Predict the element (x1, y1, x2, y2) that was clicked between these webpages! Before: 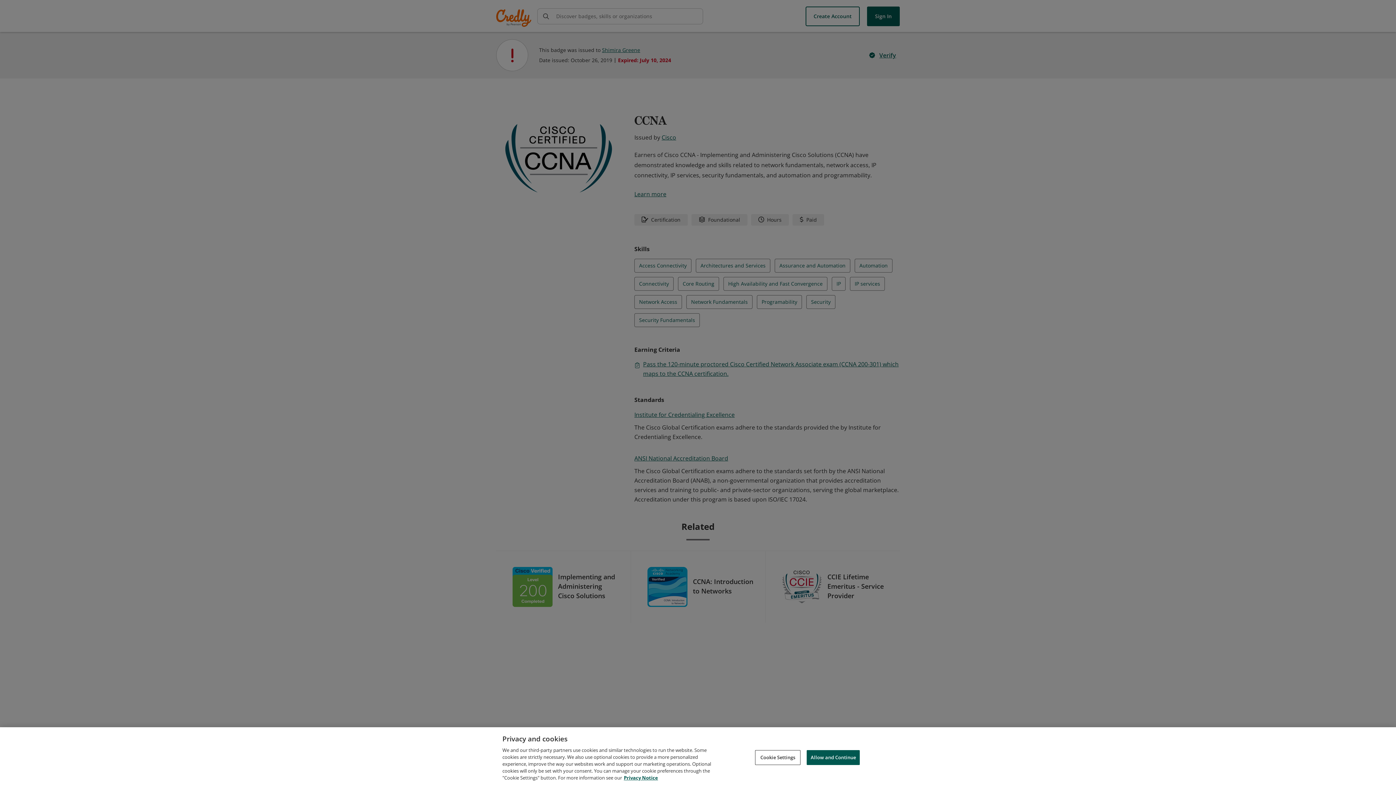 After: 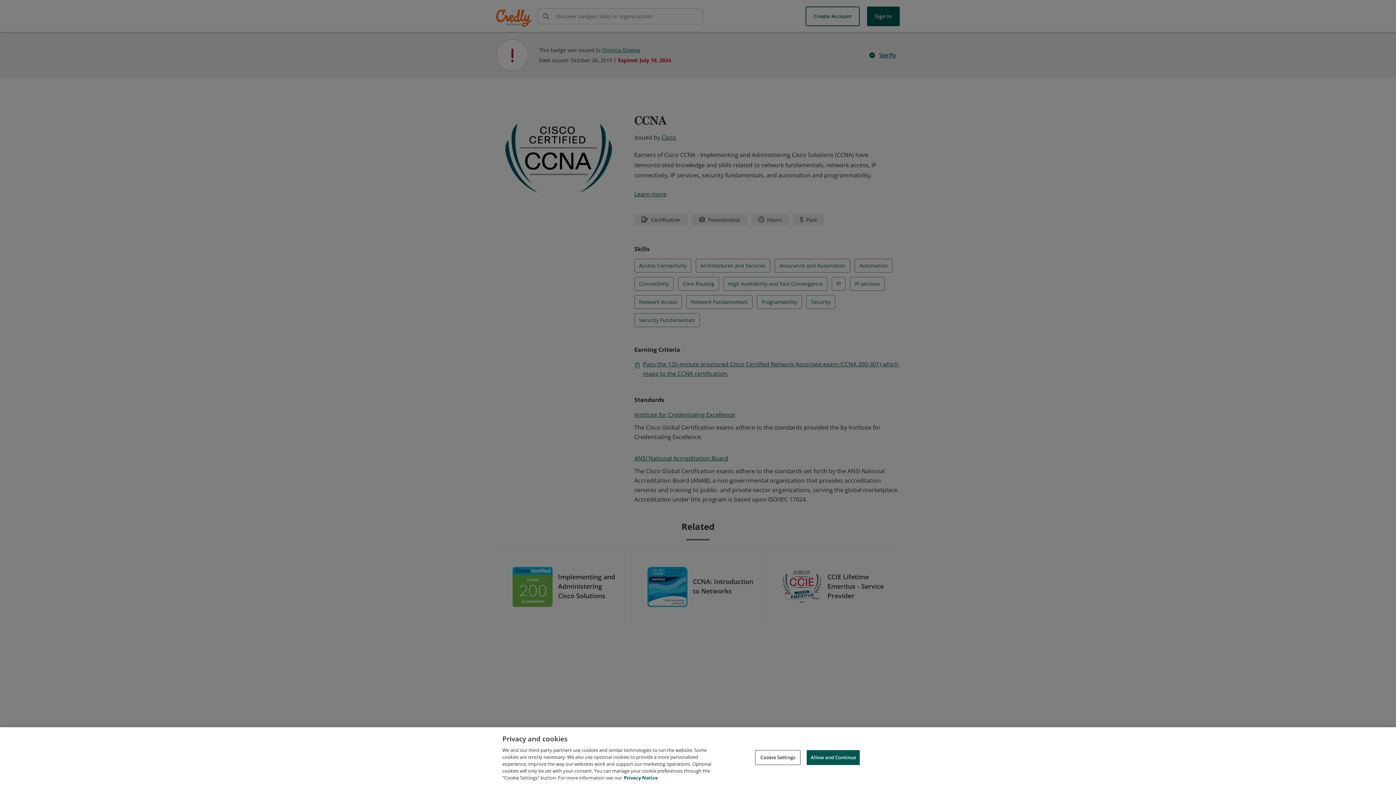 Action: label: Privacy Notice, opens in a new tab bbox: (624, 774, 658, 781)